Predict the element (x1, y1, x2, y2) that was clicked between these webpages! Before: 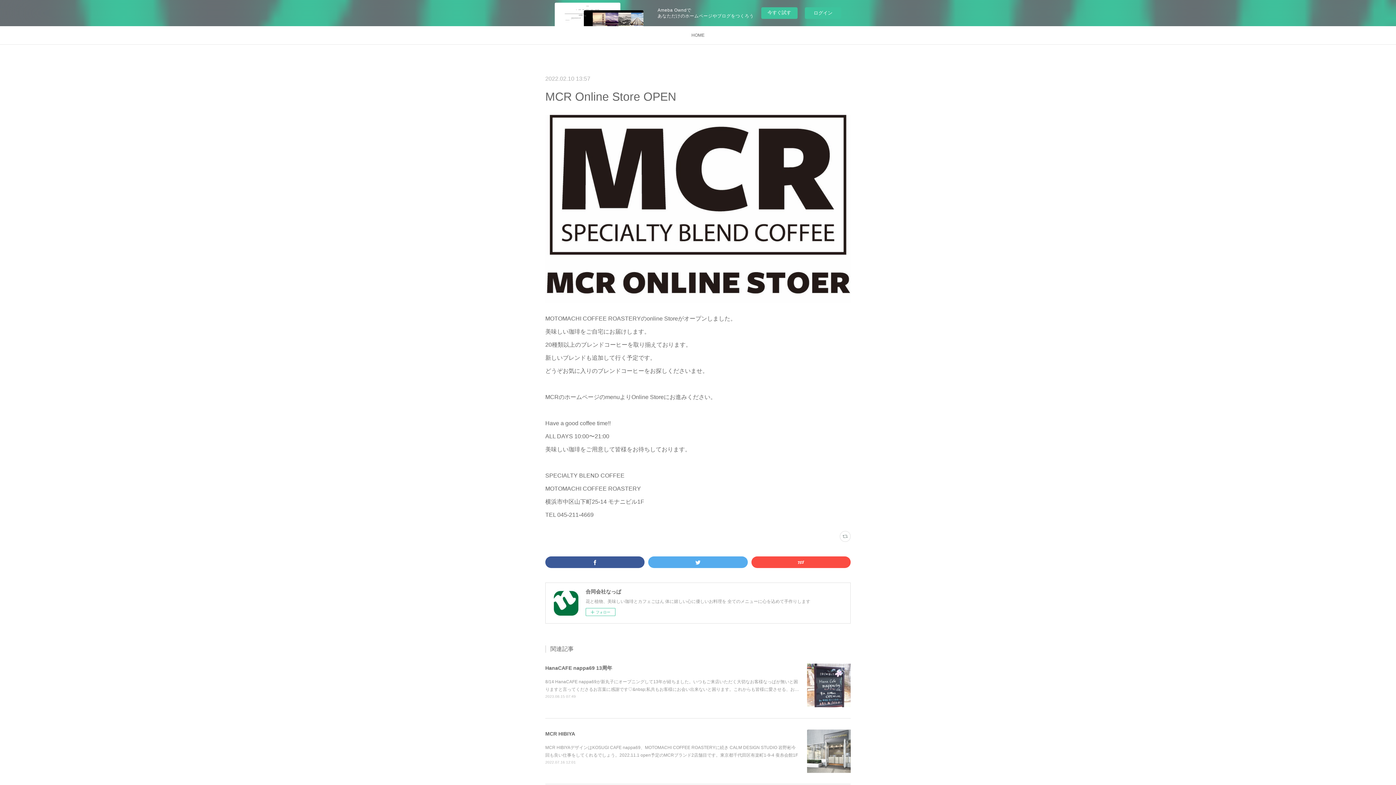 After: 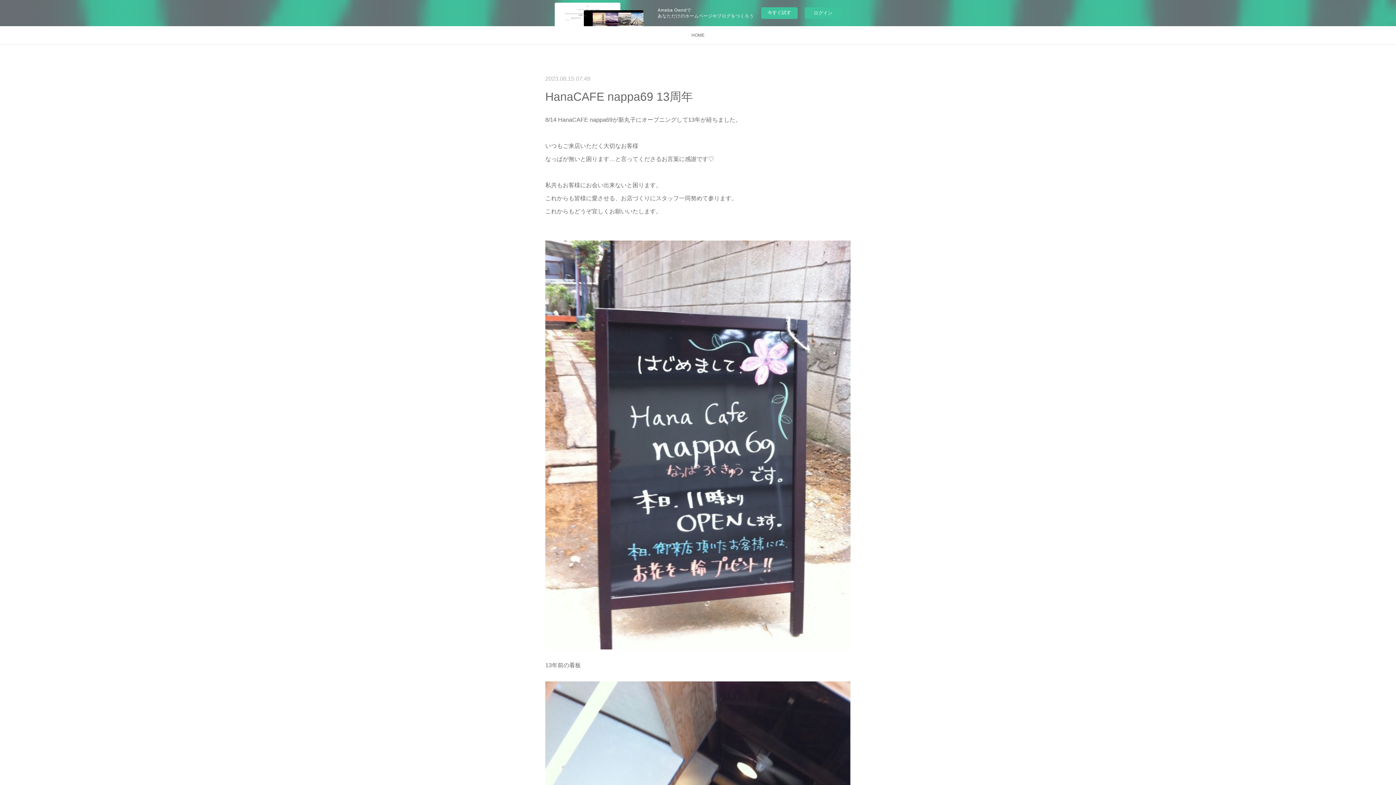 Action: label: 2023.08.15 07:49 bbox: (545, 694, 576, 698)